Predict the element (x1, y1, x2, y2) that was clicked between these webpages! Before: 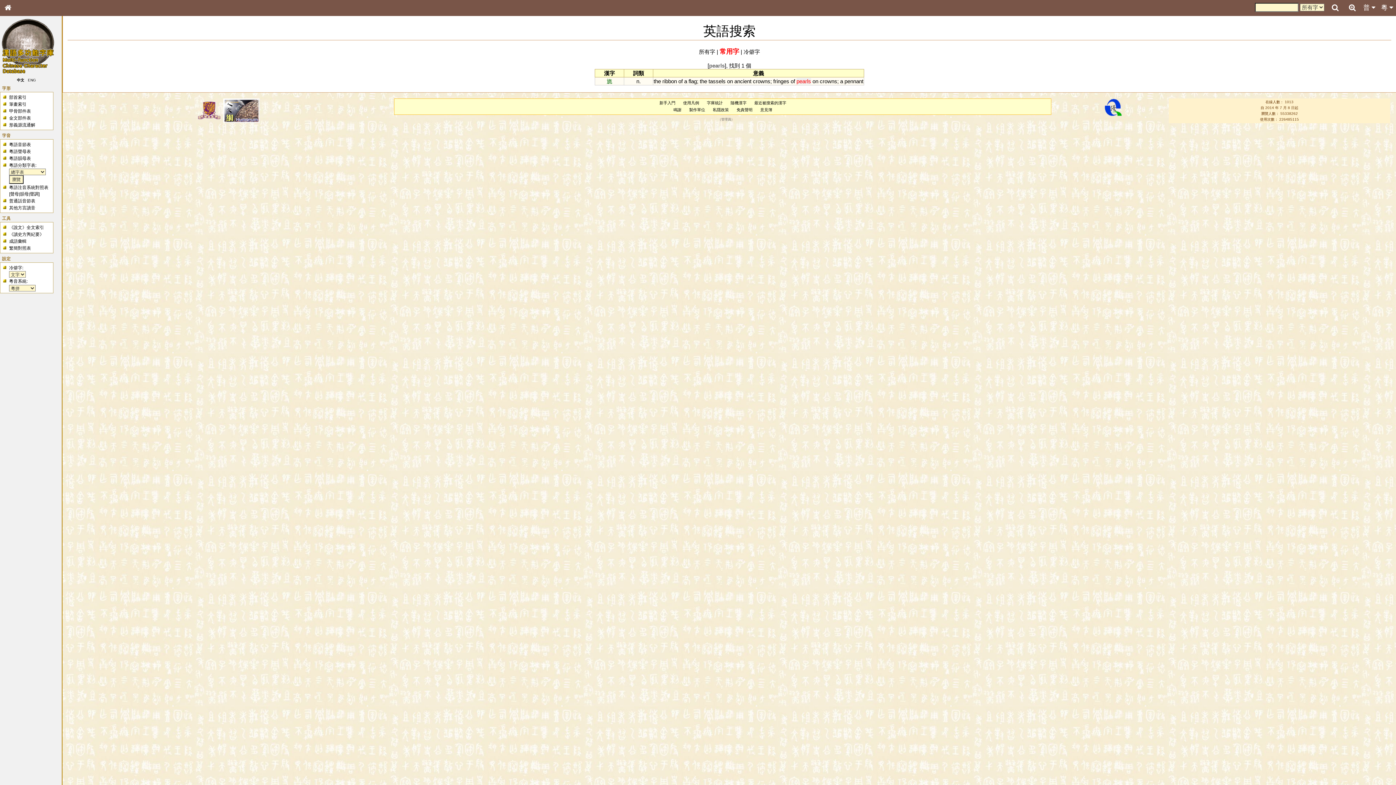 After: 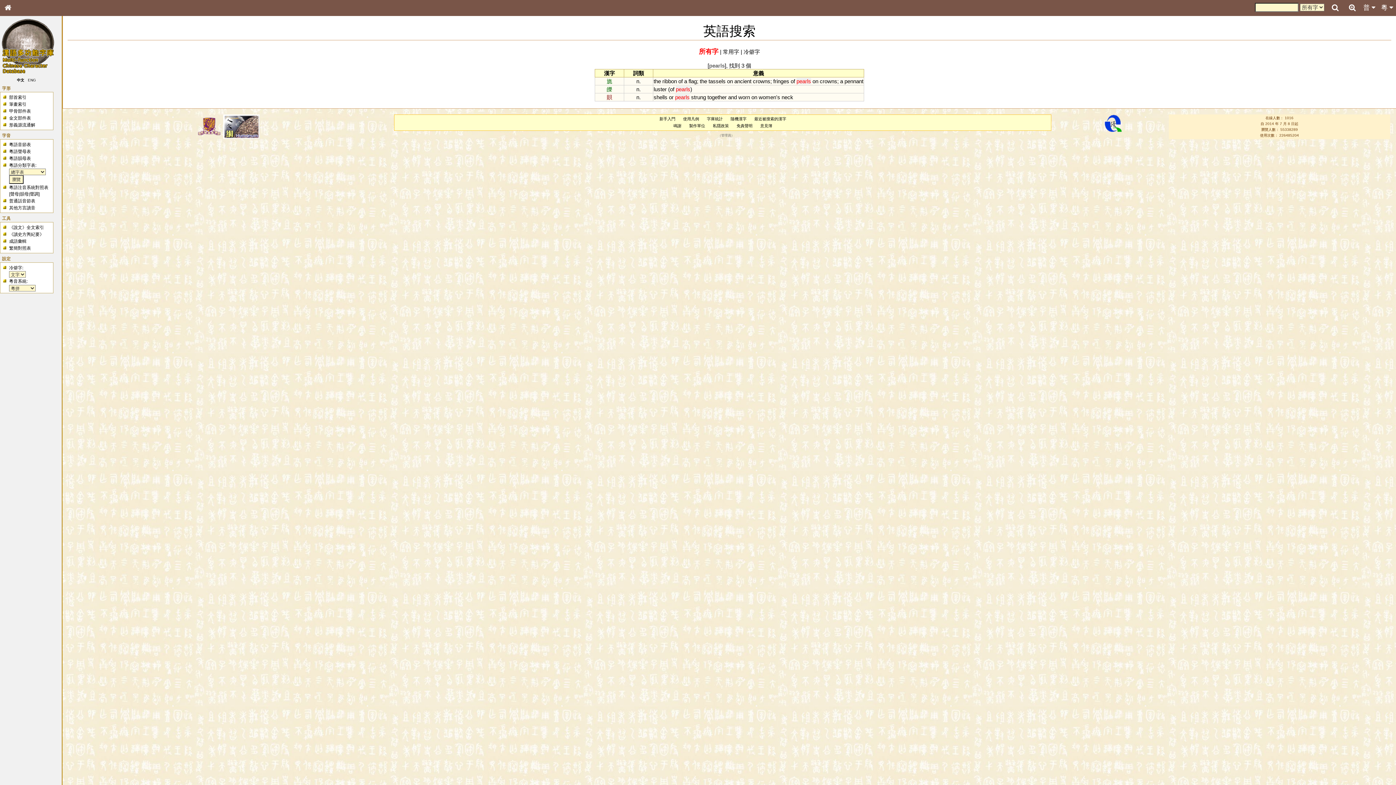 Action: label: pearls bbox: (796, 78, 811, 84)